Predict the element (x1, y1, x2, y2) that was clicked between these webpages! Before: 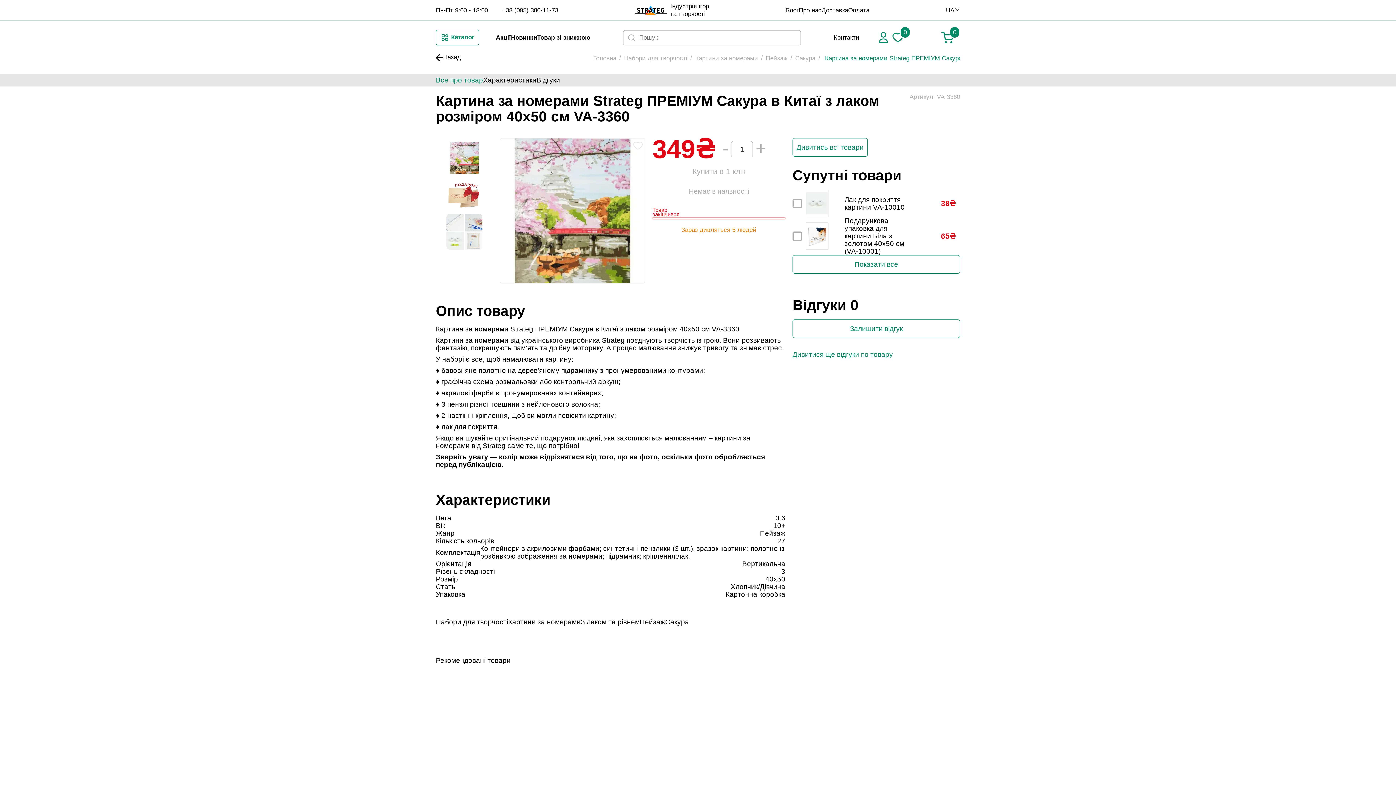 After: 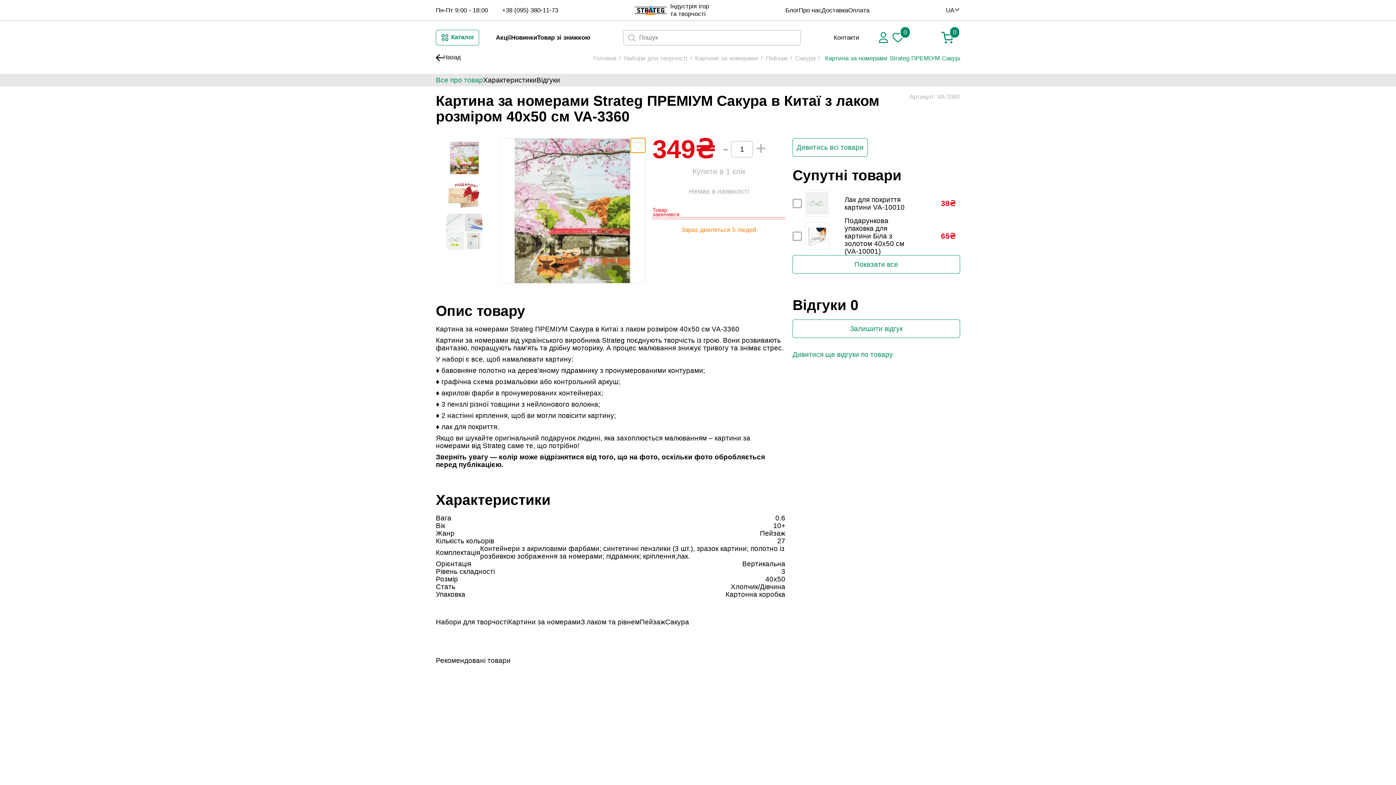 Action: bbox: (630, 138, 645, 152) label: Додати до списку бажань